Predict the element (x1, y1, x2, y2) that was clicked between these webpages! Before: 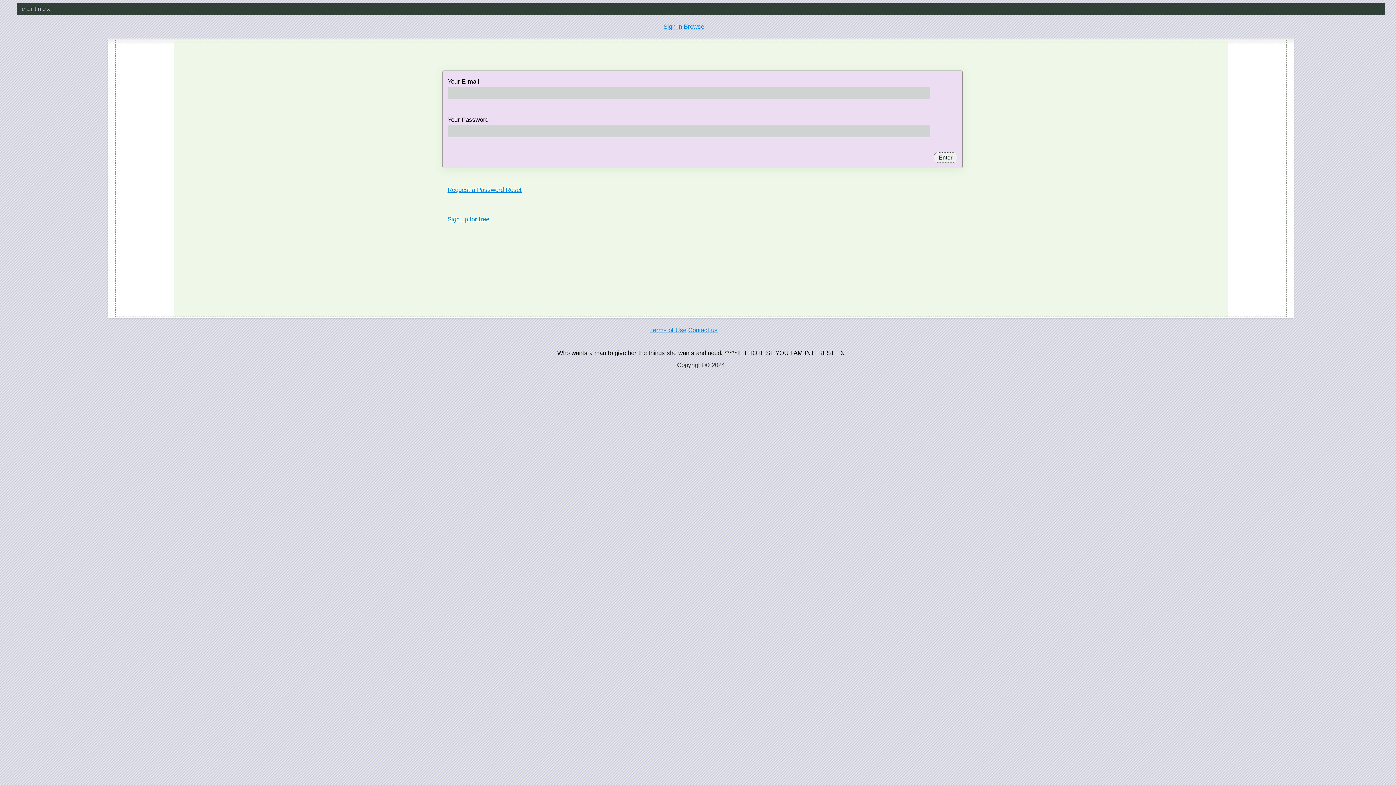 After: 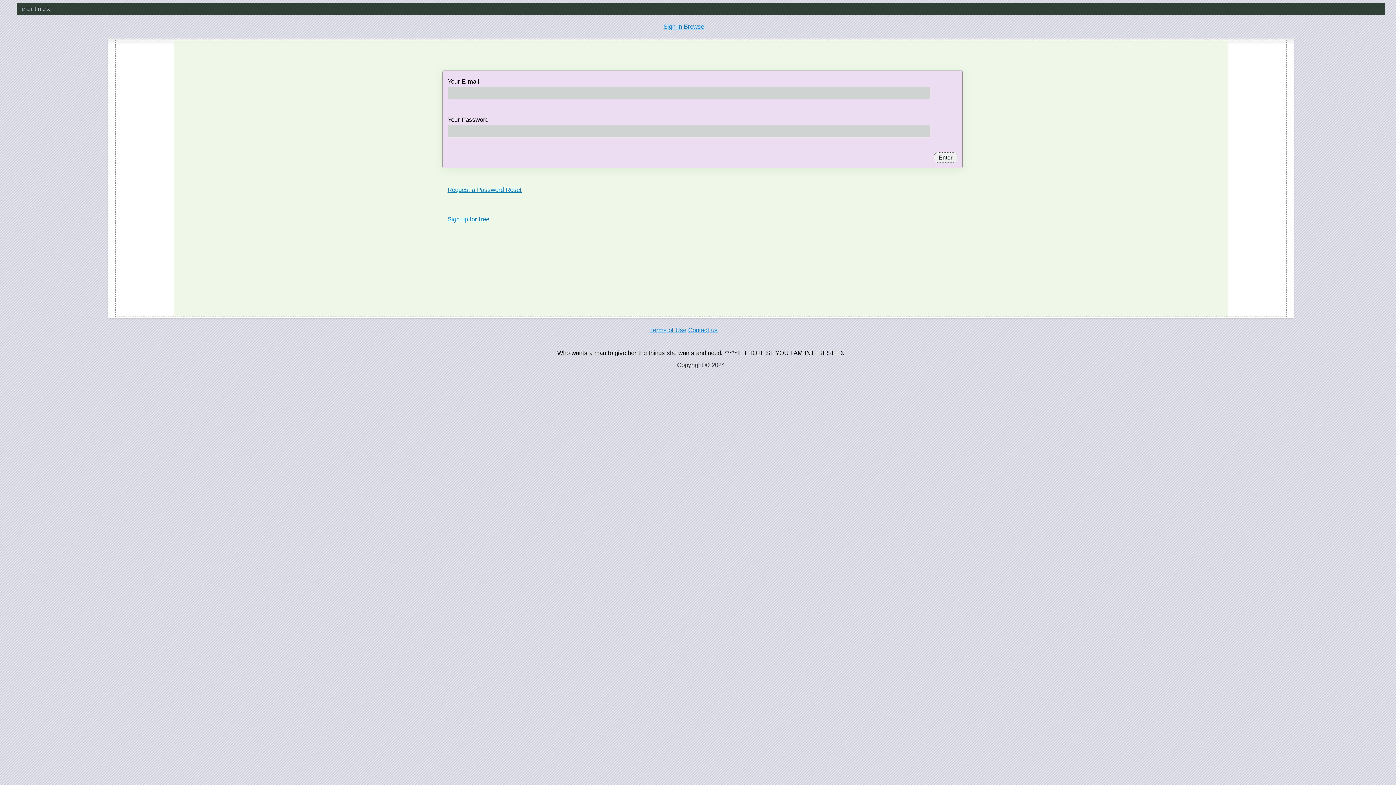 Action: bbox: (663, 23, 682, 30) label: Sign in